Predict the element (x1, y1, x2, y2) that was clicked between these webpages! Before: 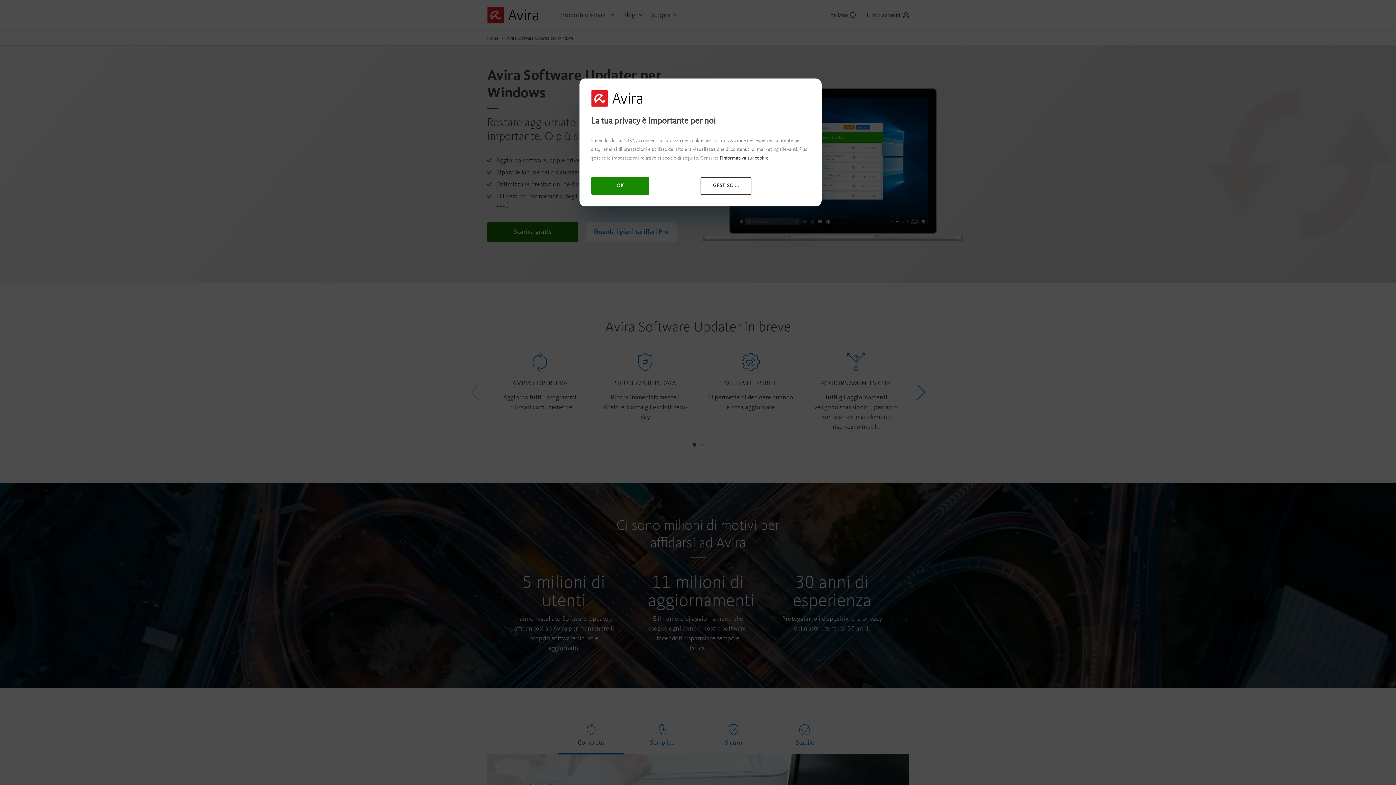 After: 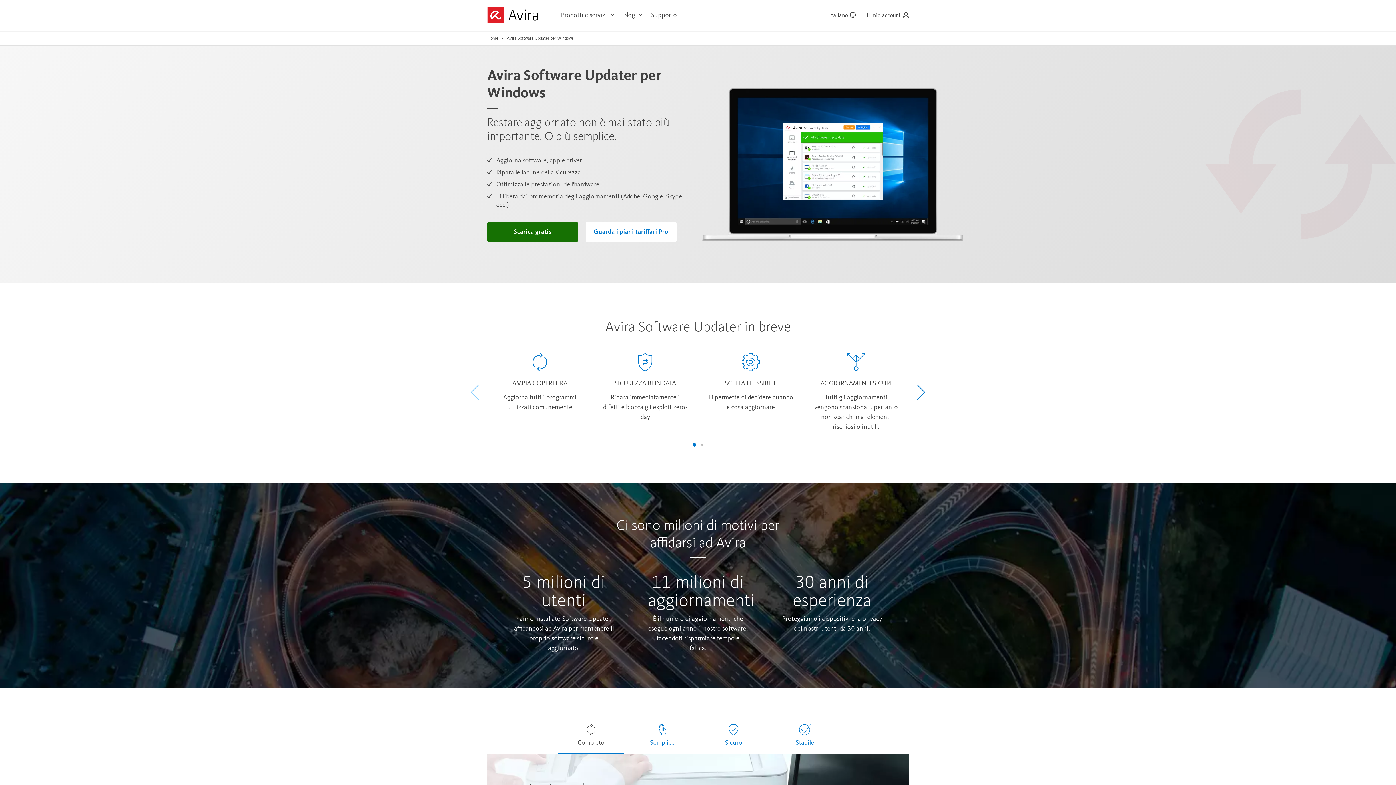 Action: label: OK bbox: (591, 177, 649, 194)